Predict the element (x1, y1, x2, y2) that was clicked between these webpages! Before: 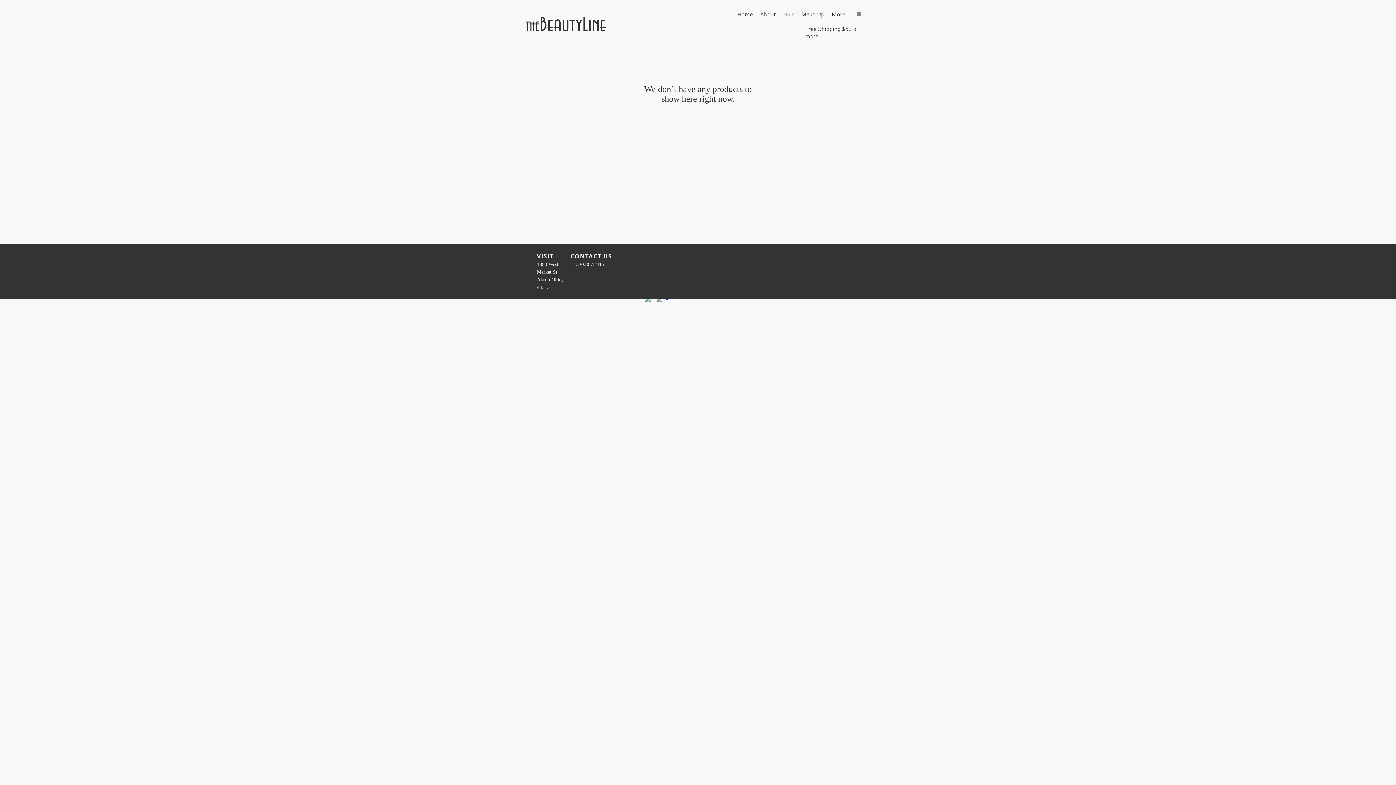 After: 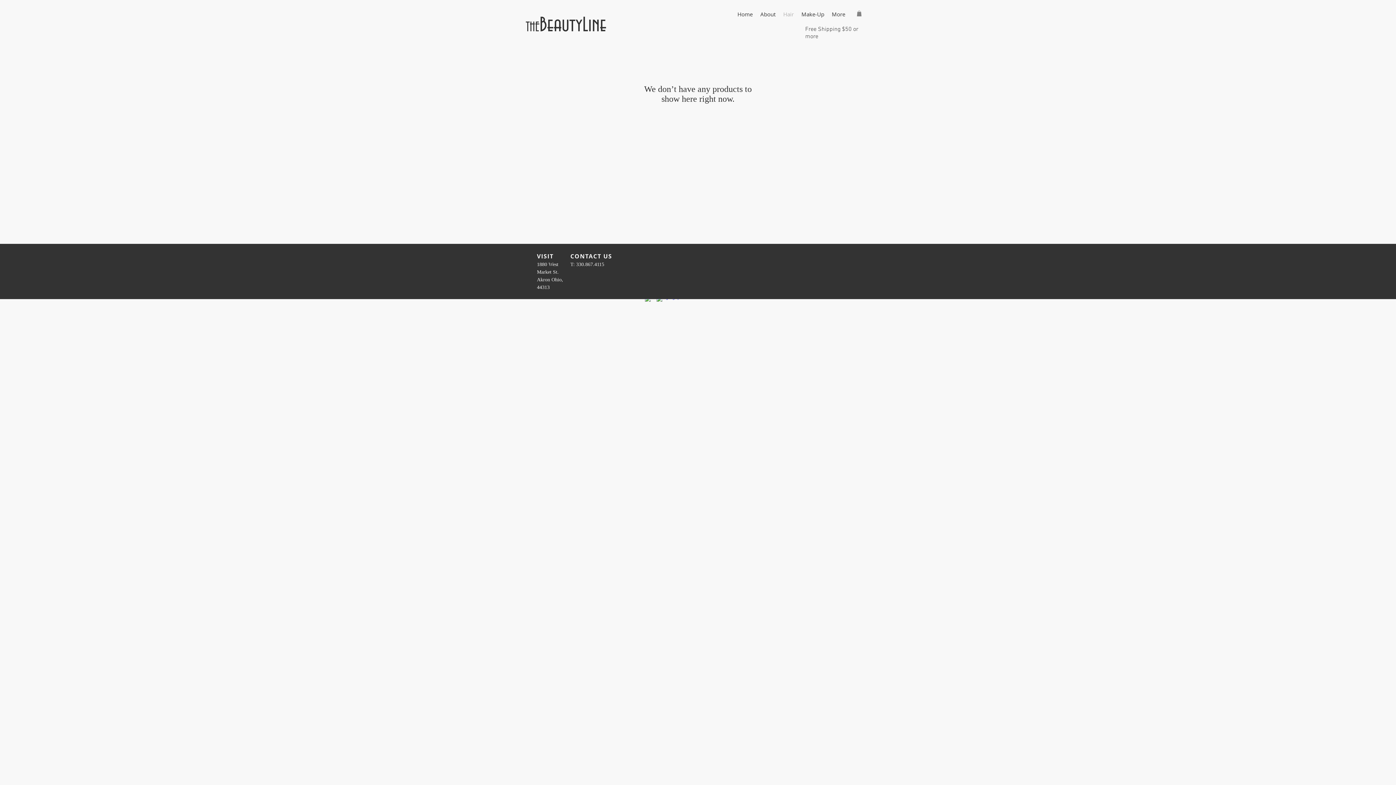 Action: bbox: (857, 10, 861, 16)